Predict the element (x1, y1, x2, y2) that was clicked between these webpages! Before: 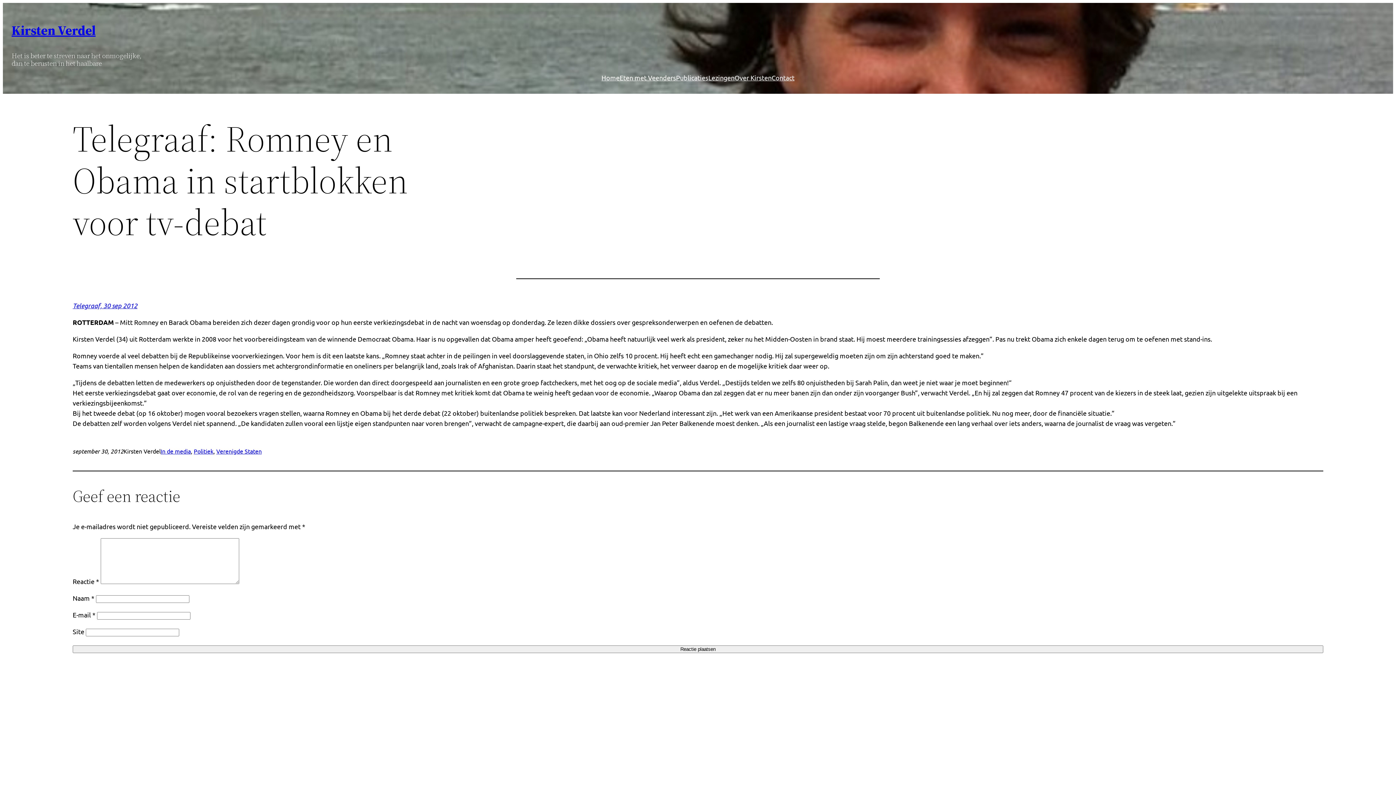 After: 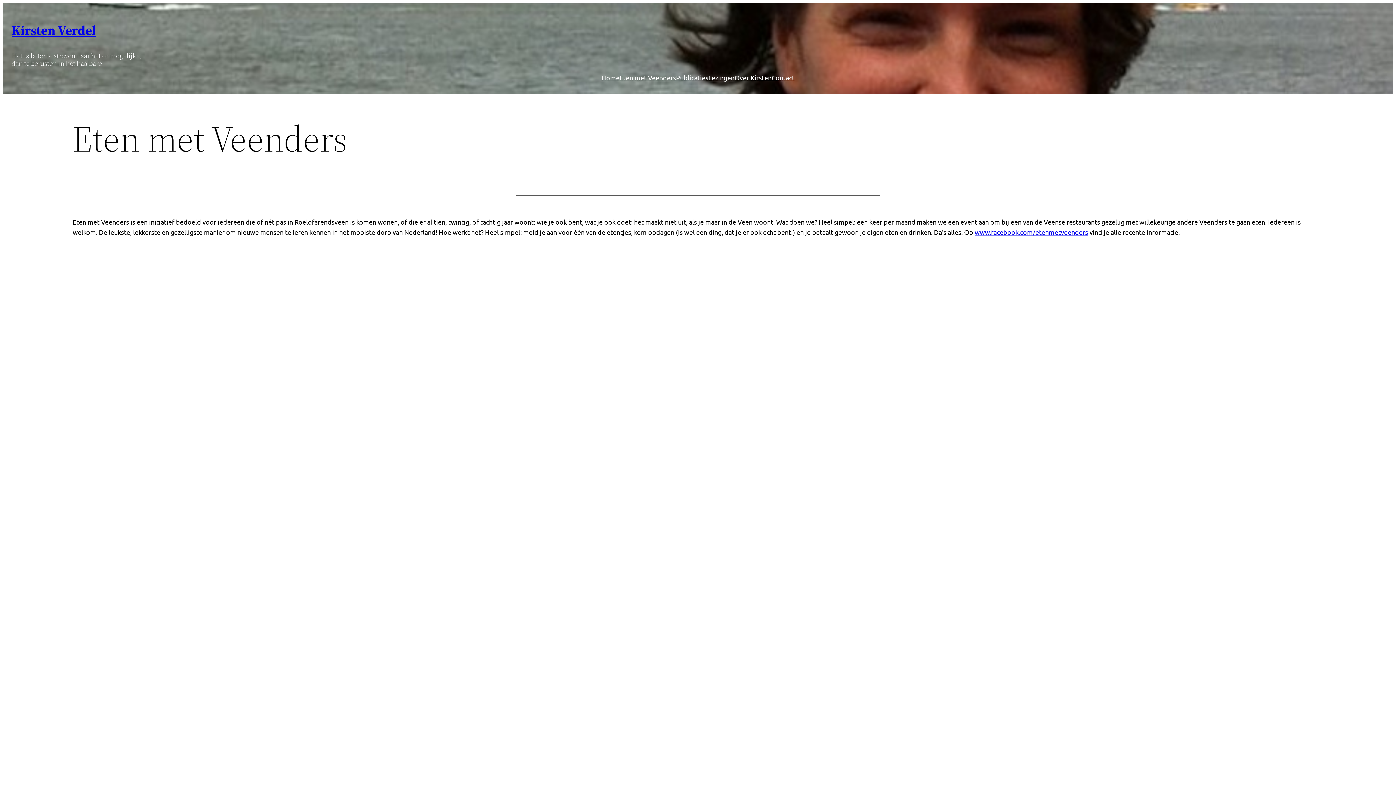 Action: bbox: (619, 72, 676, 82) label: Eten met Veenders